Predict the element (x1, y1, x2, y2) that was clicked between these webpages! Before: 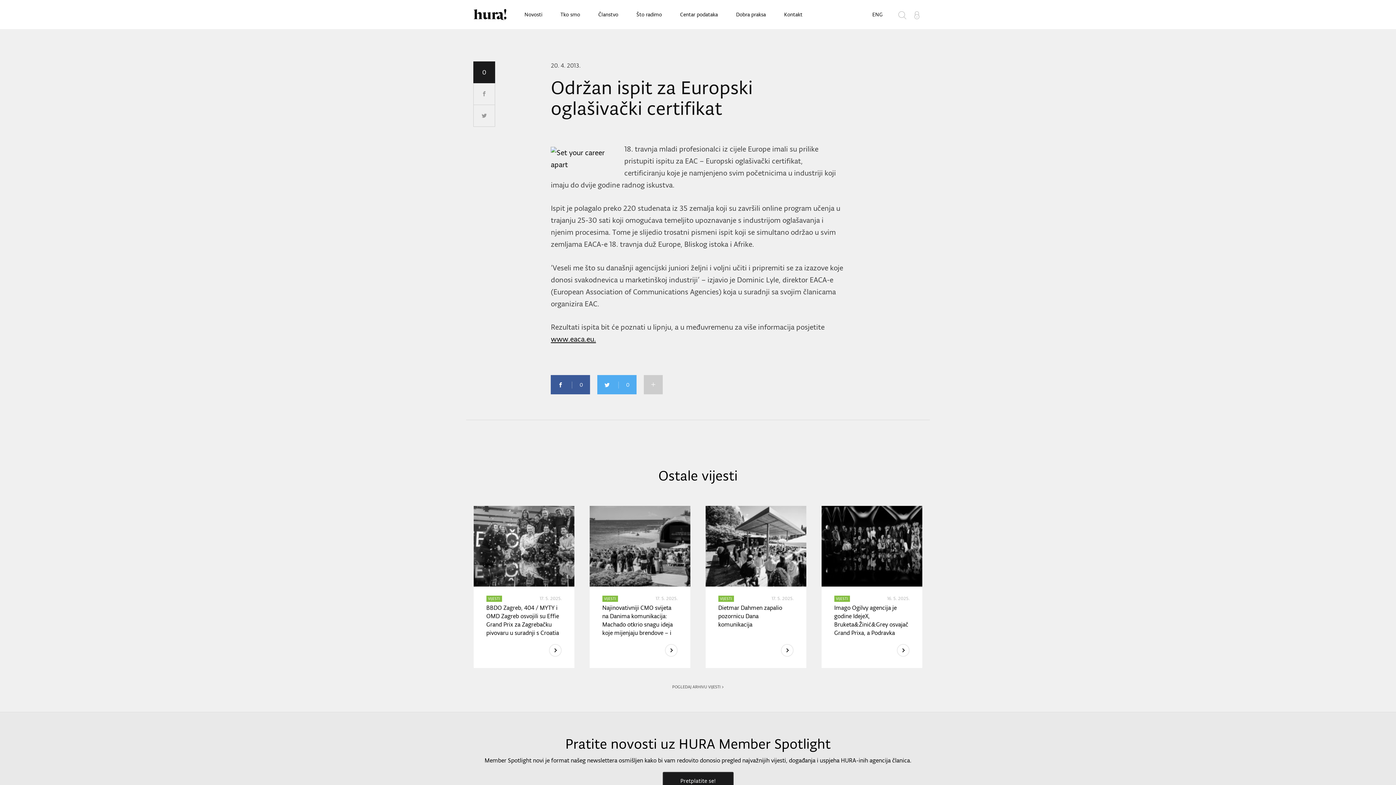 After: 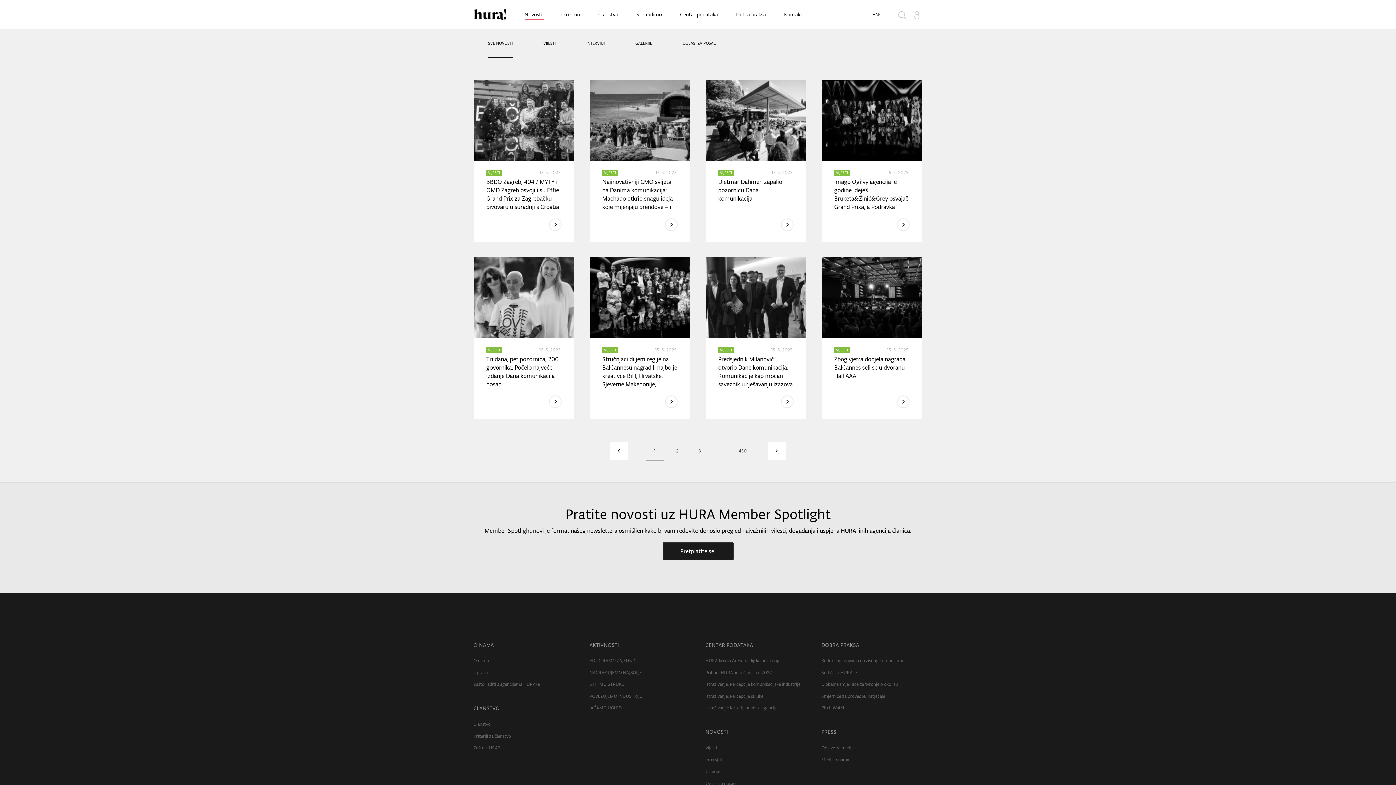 Action: bbox: (524, 9, 544, 20) label: Novosti